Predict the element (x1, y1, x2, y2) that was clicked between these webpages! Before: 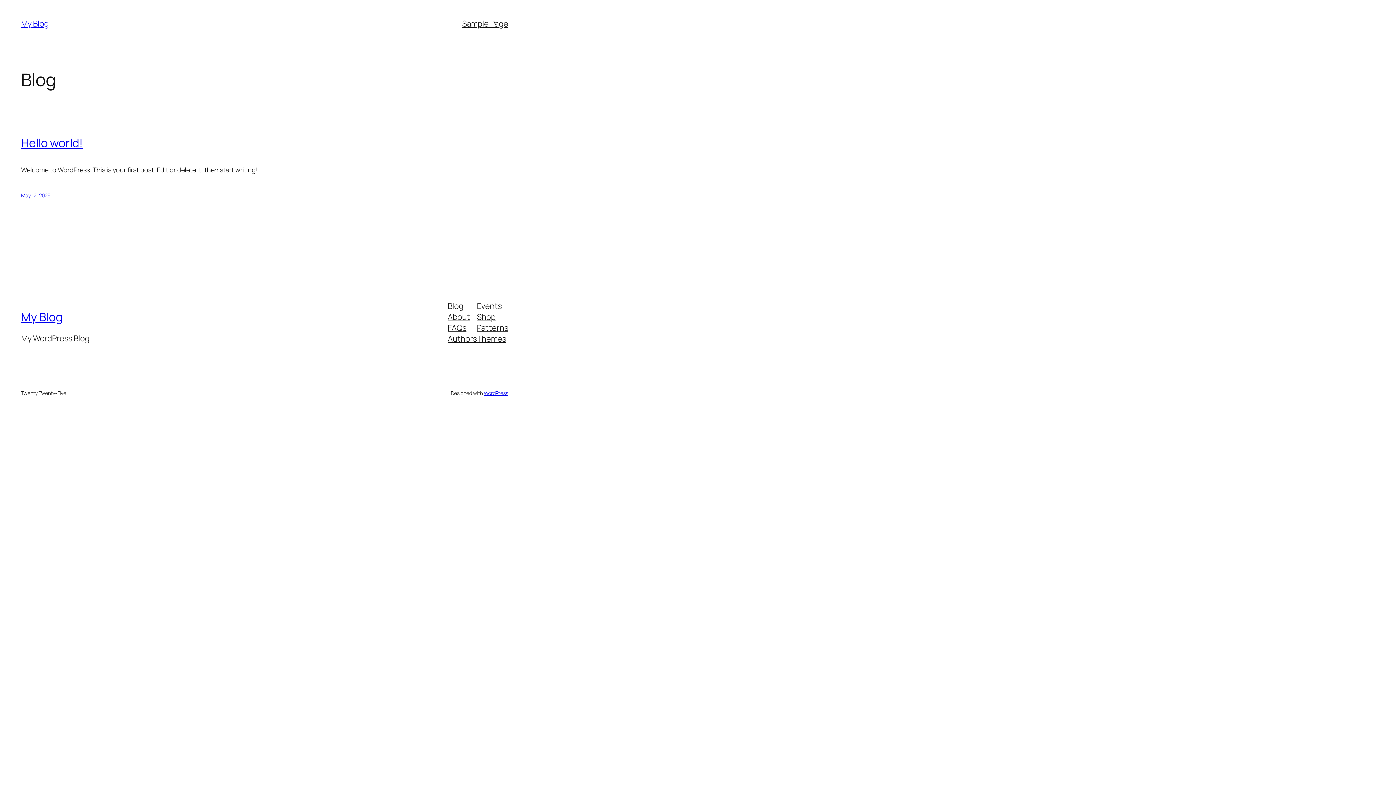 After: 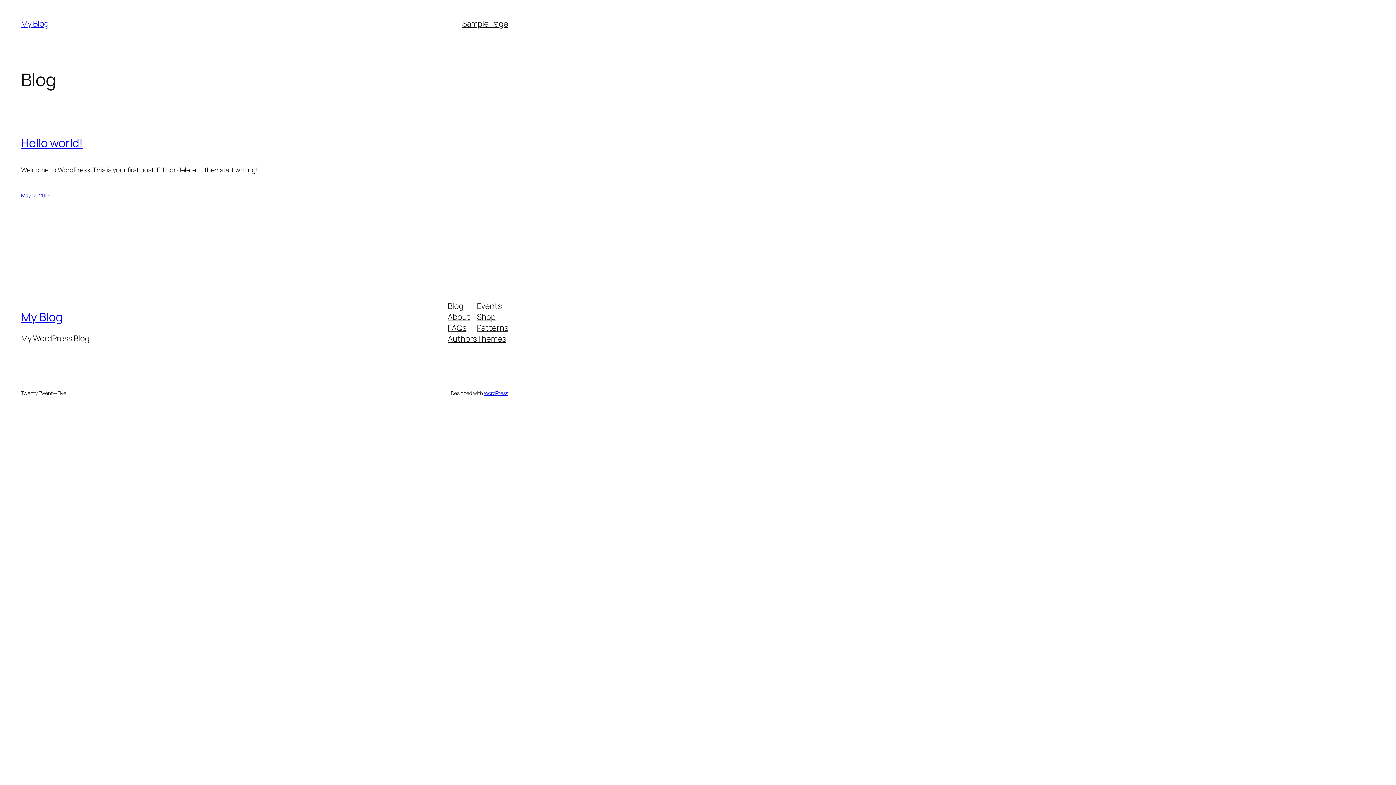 Action: label: About bbox: (447, 311, 470, 322)